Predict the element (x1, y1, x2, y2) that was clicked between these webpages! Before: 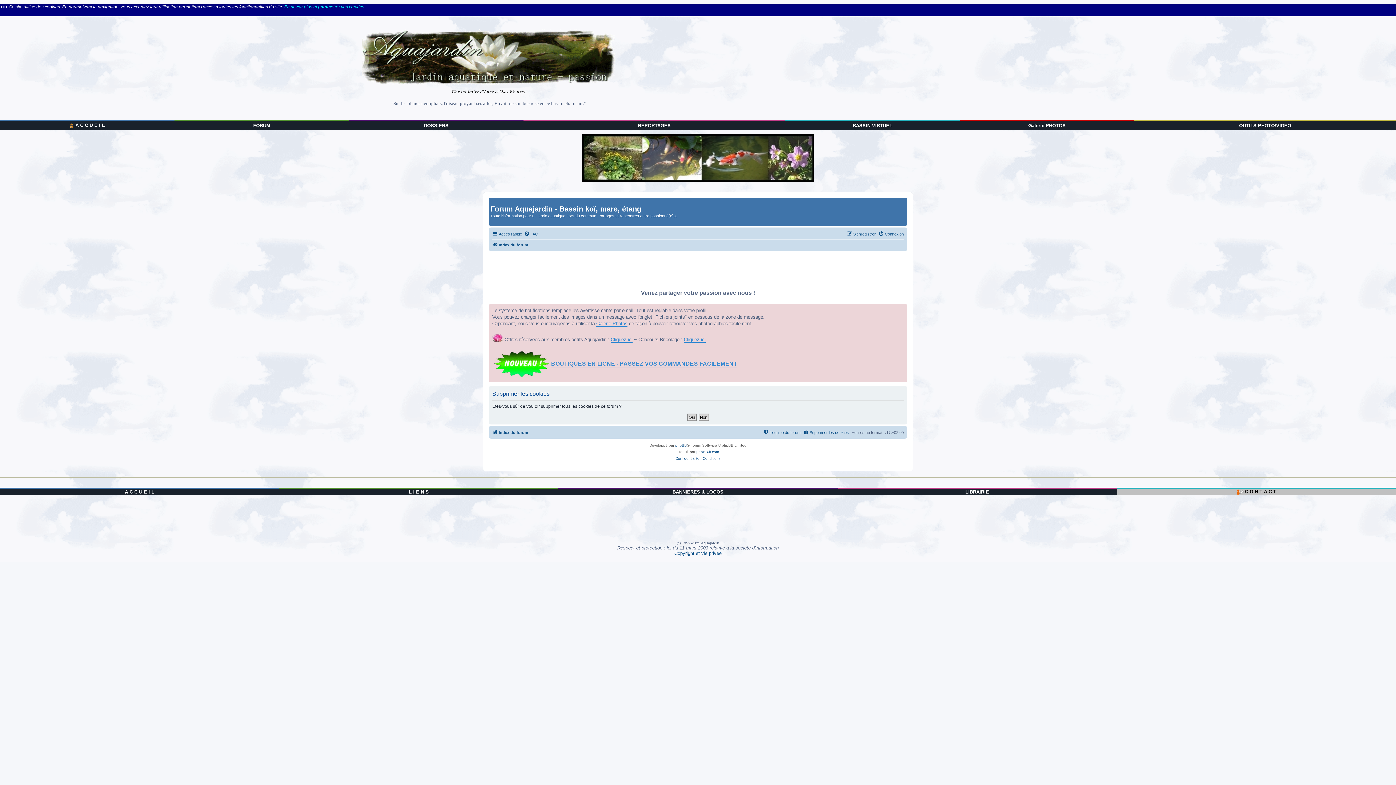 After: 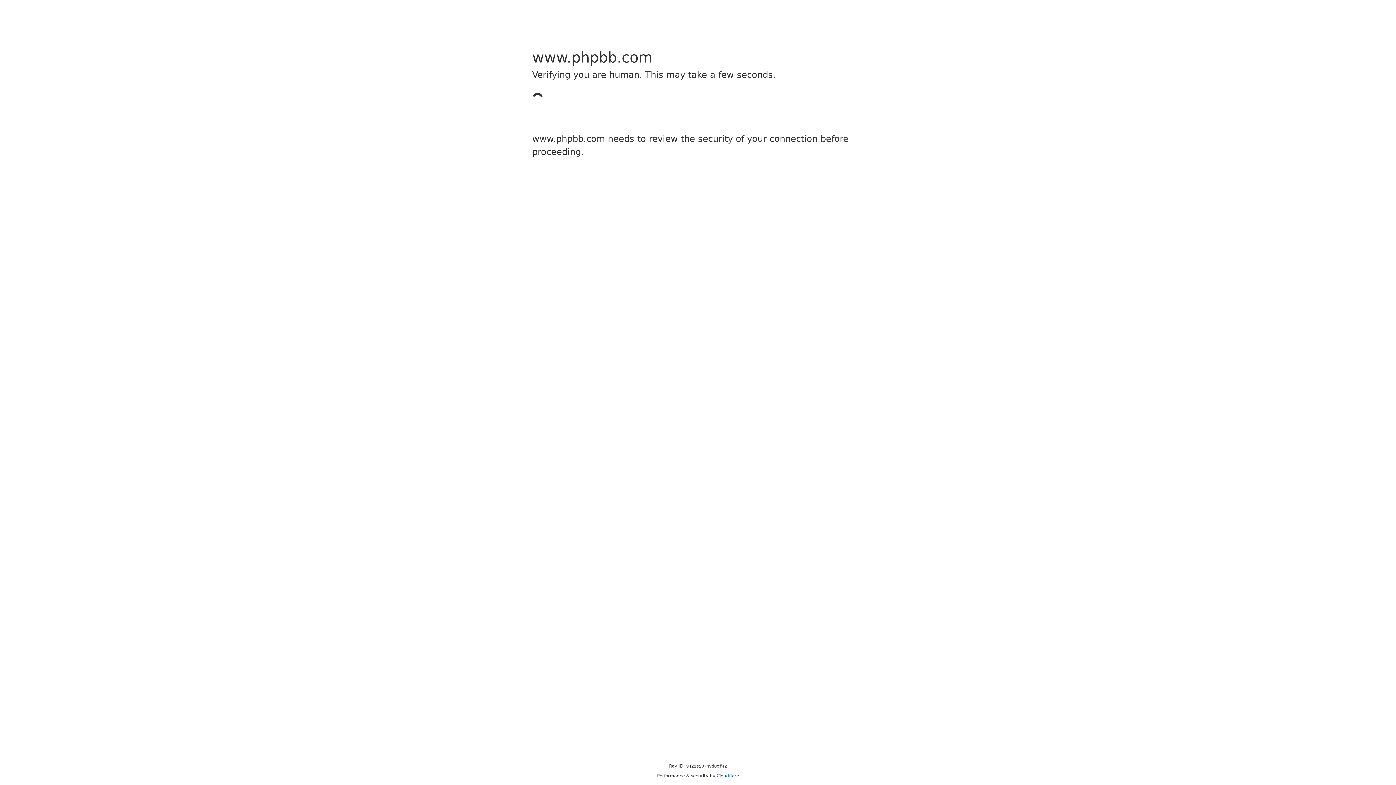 Action: bbox: (675, 442, 687, 449) label: phpBB